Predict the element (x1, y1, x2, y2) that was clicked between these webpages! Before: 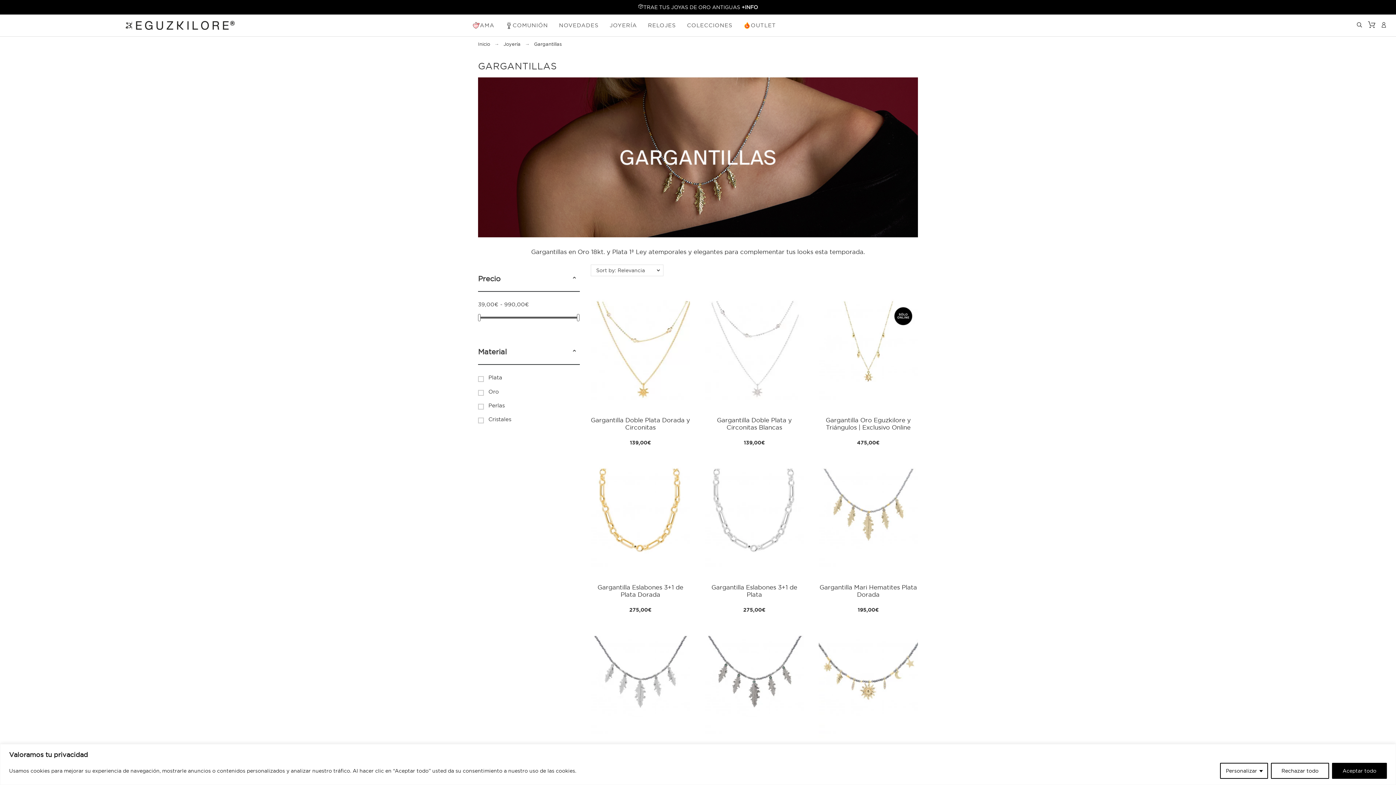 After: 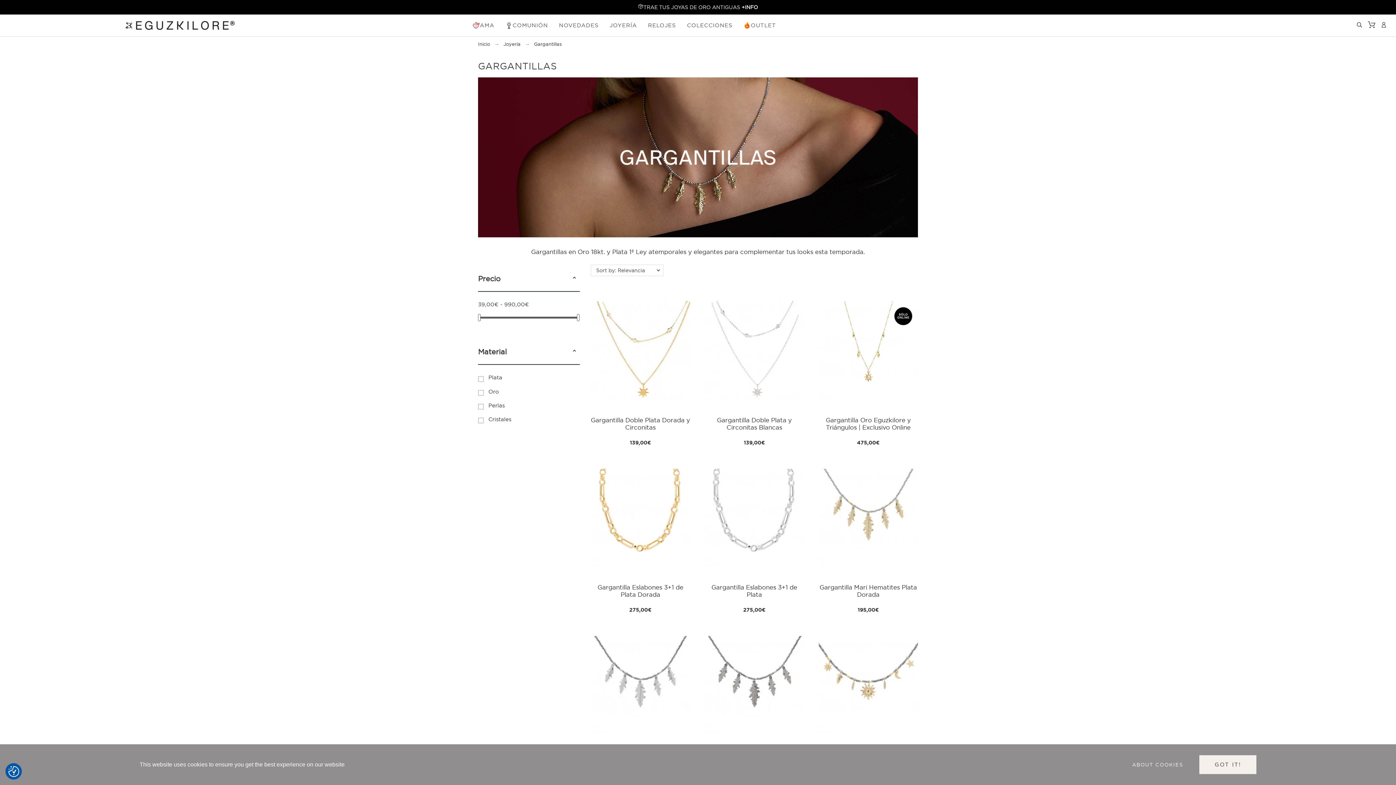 Action: label: Rechazar todo bbox: (1271, 763, 1329, 779)